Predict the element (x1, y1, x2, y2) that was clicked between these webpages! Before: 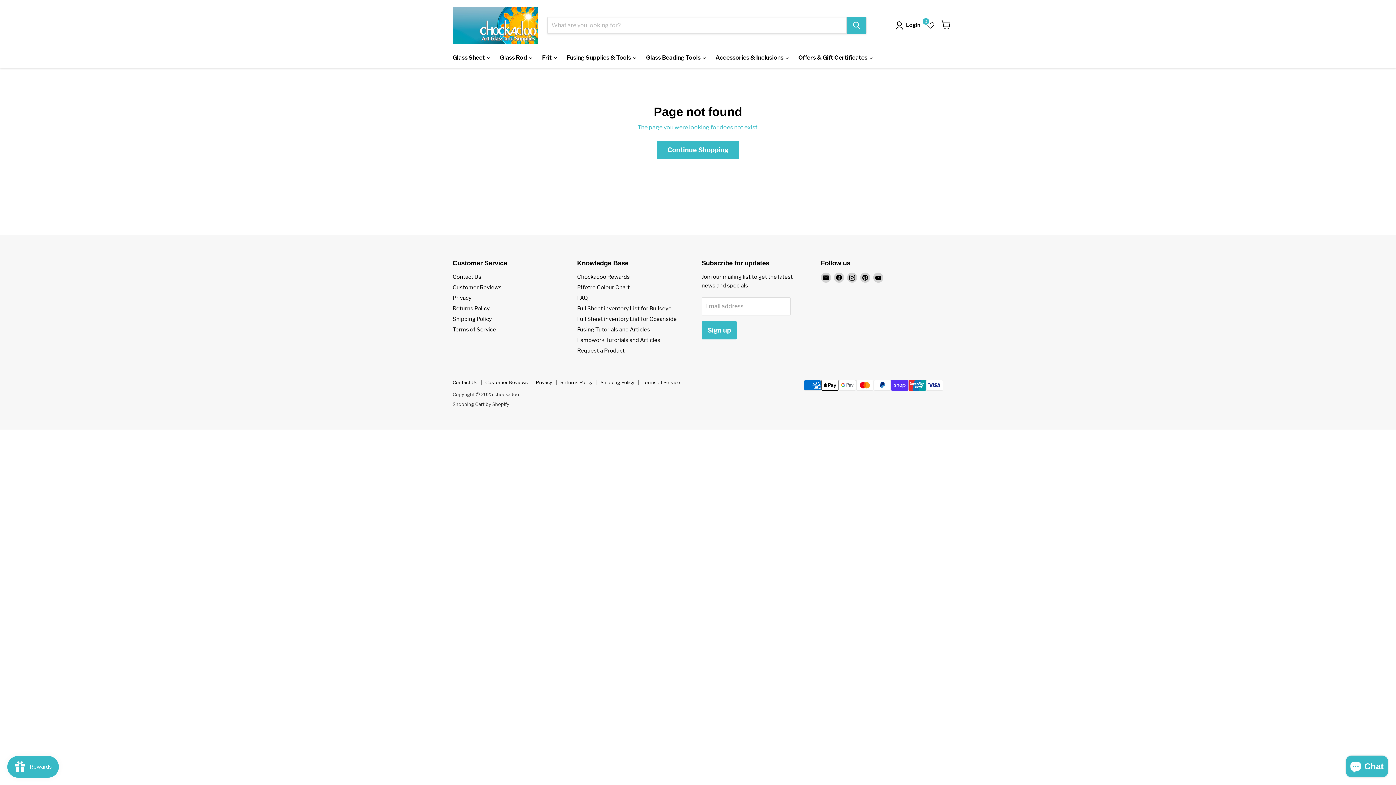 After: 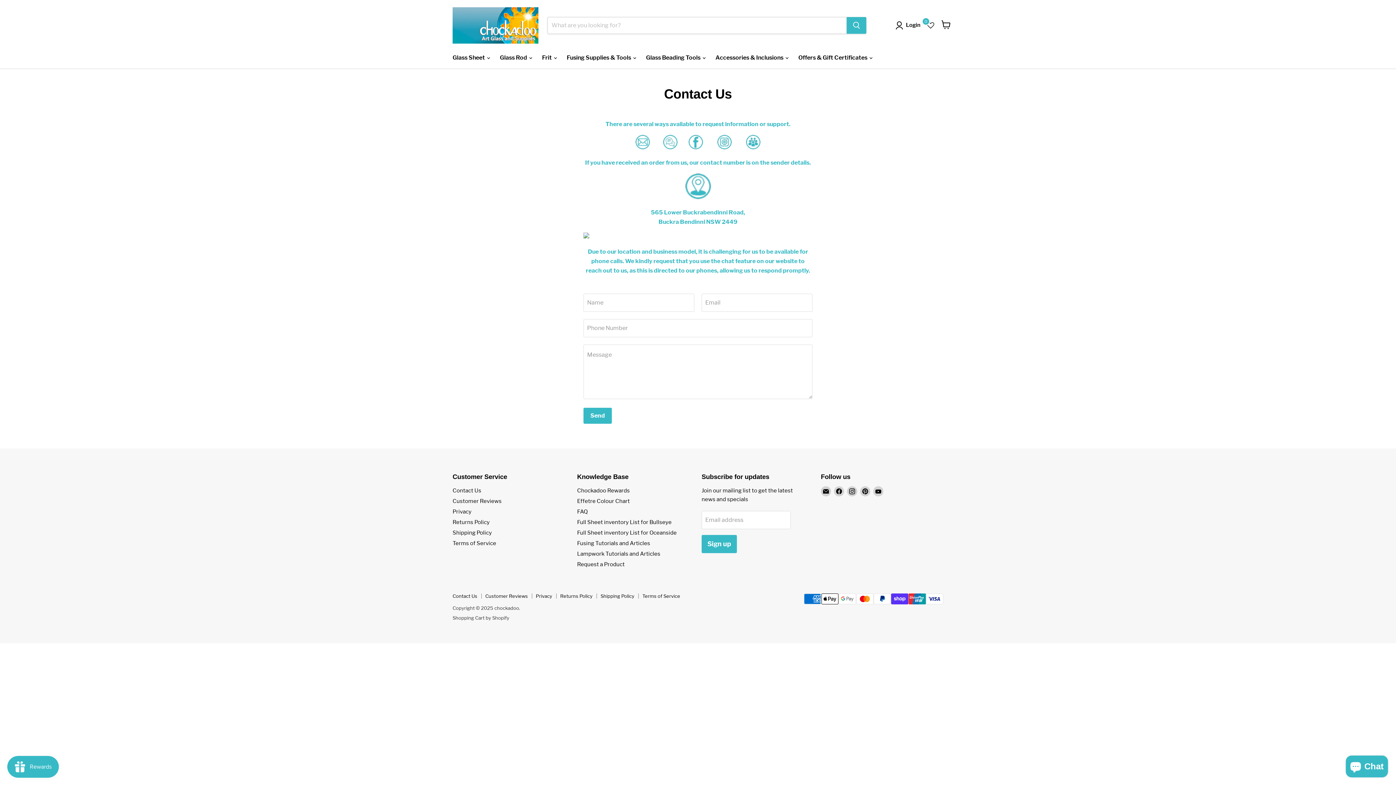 Action: bbox: (452, 379, 477, 385) label: Contact Us